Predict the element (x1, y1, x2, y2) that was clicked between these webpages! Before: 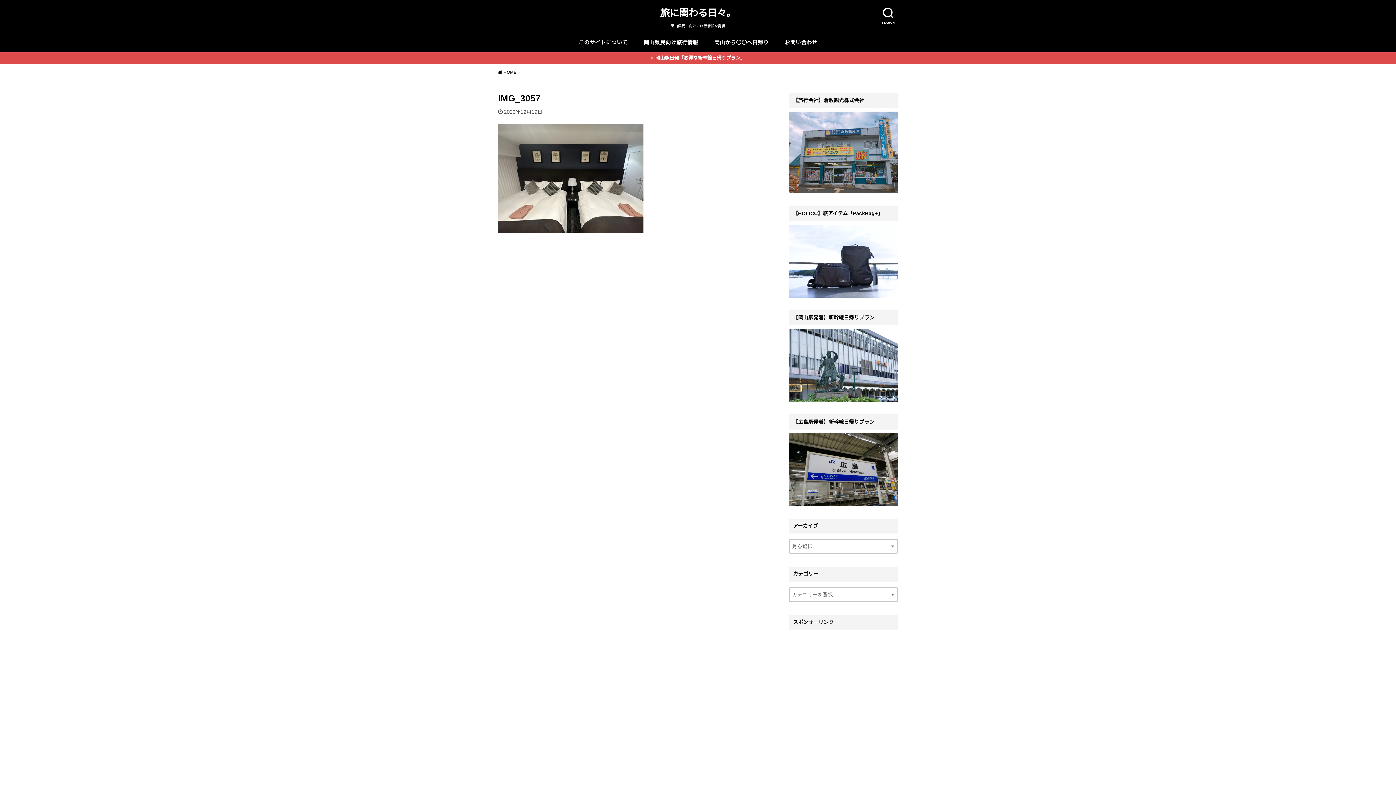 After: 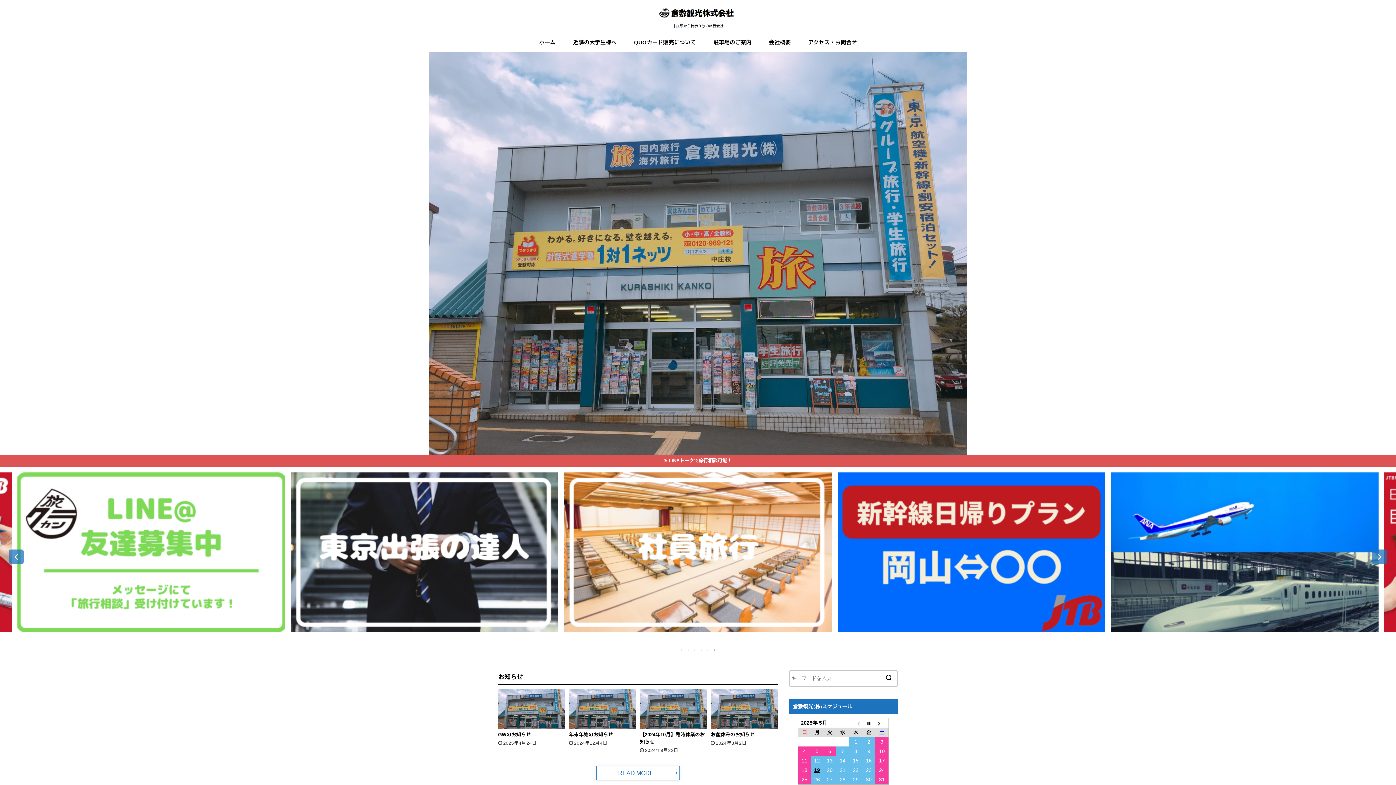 Action: bbox: (789, 186, 898, 192)